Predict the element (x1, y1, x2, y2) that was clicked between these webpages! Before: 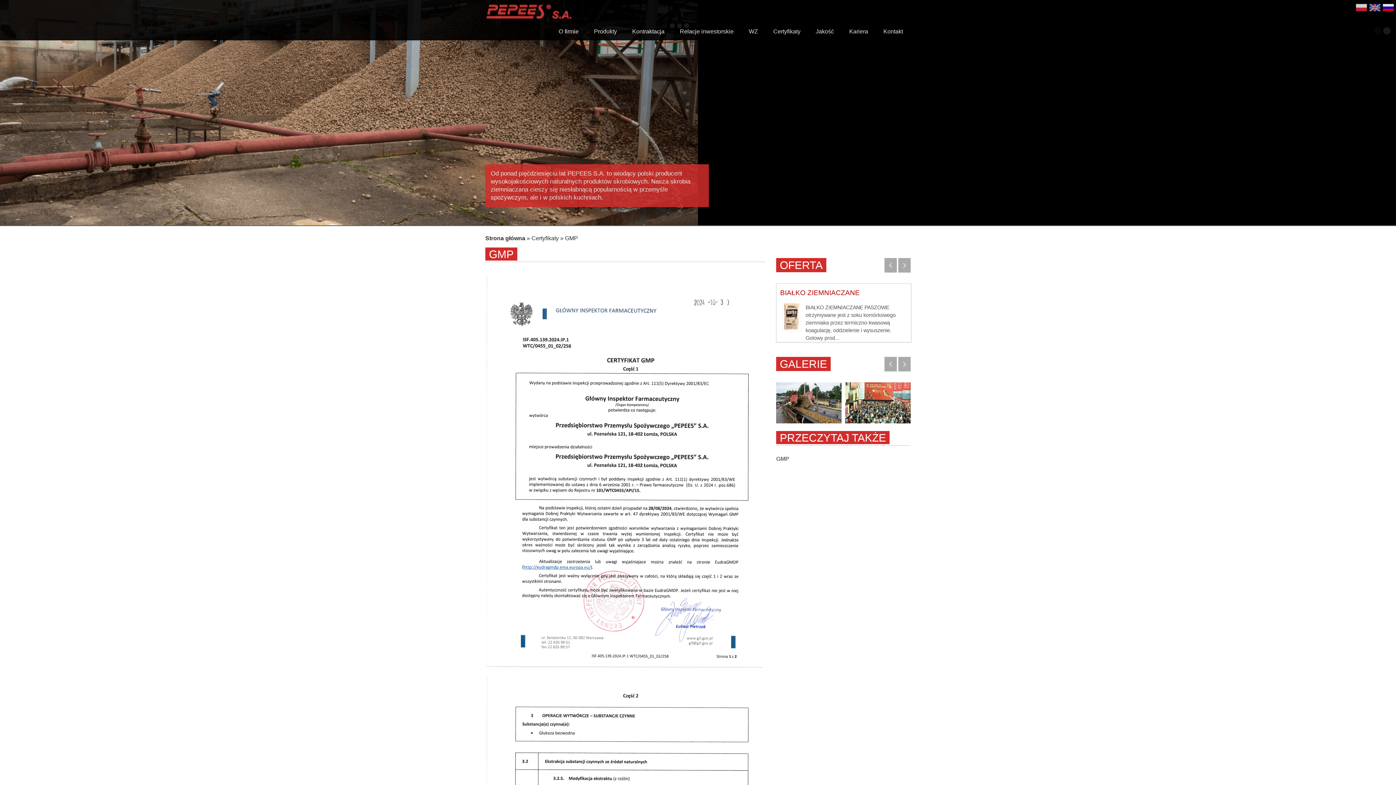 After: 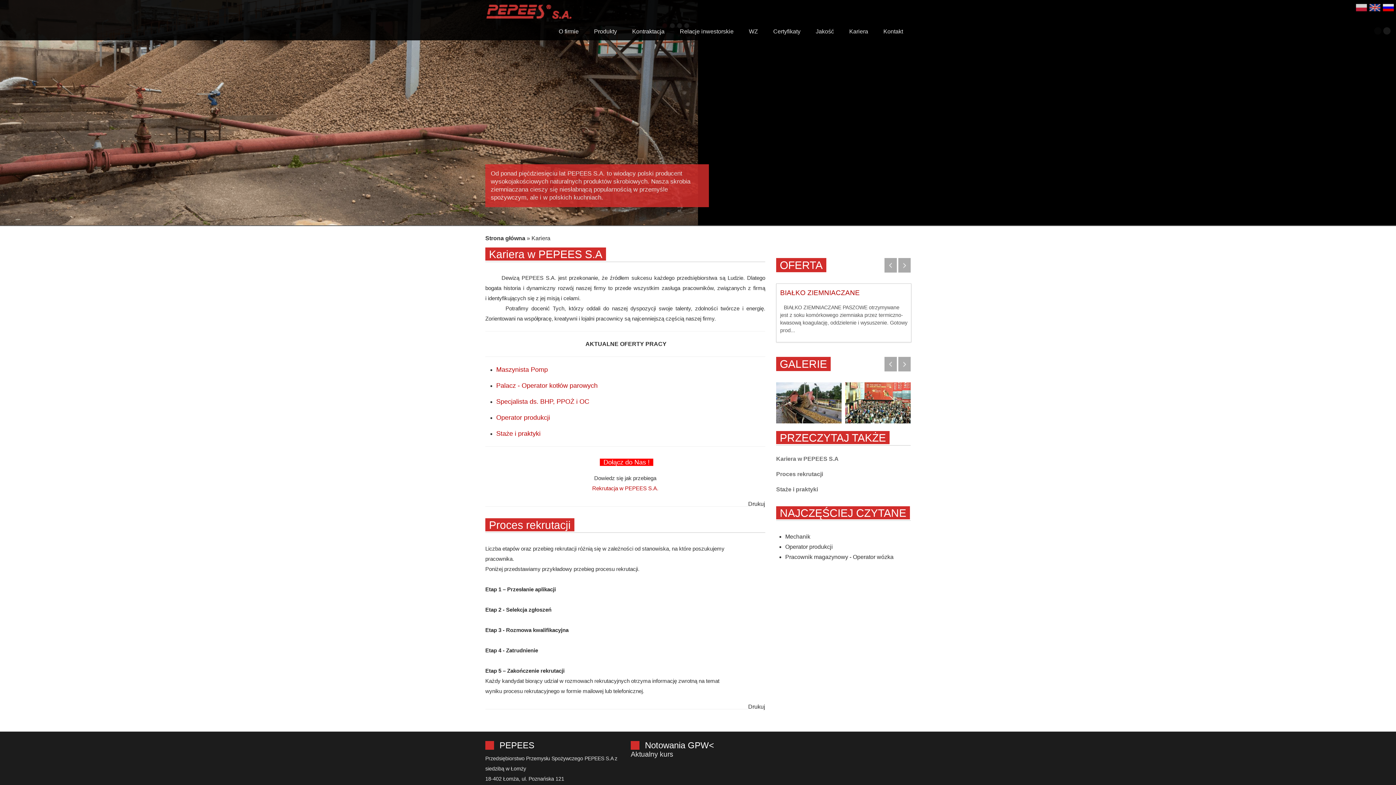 Action: bbox: (842, 22, 875, 40) label: Kariera